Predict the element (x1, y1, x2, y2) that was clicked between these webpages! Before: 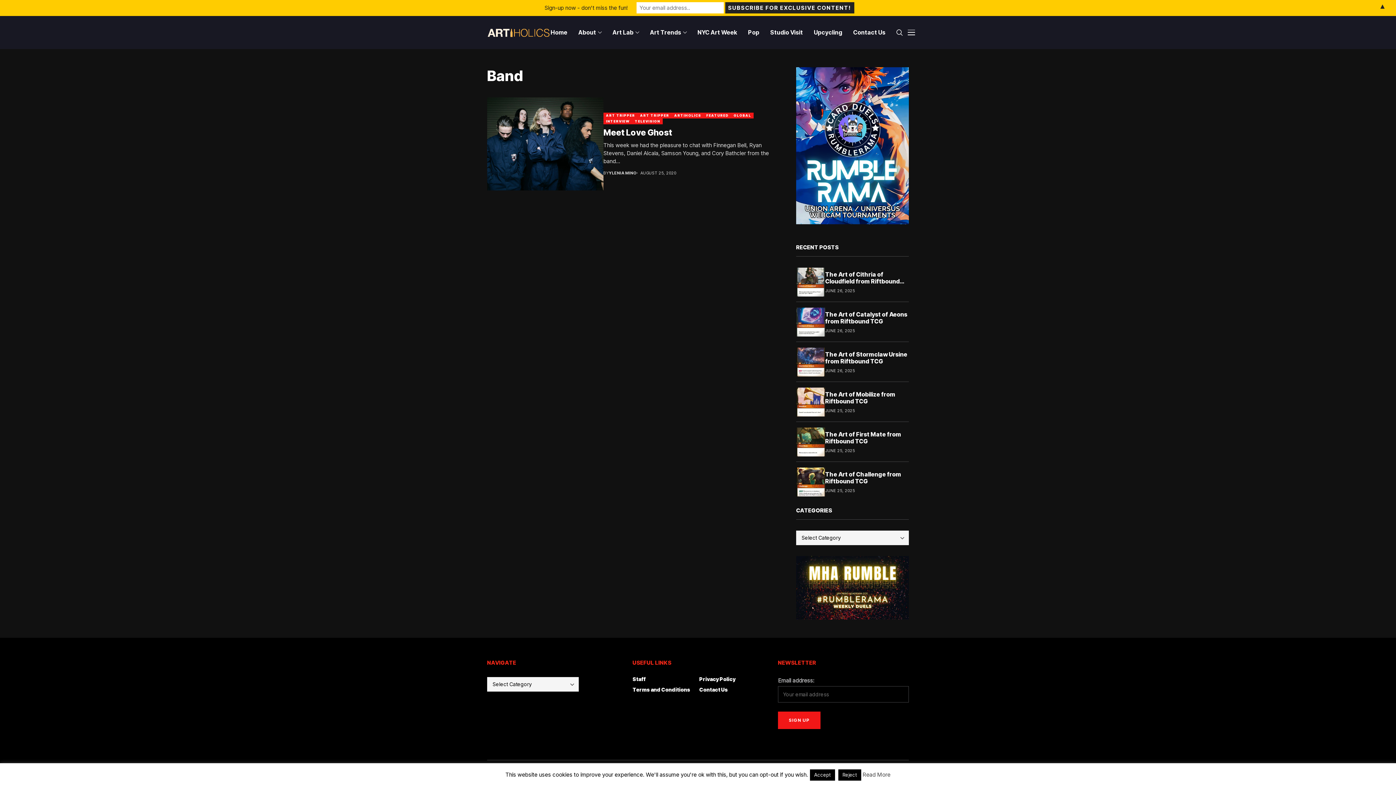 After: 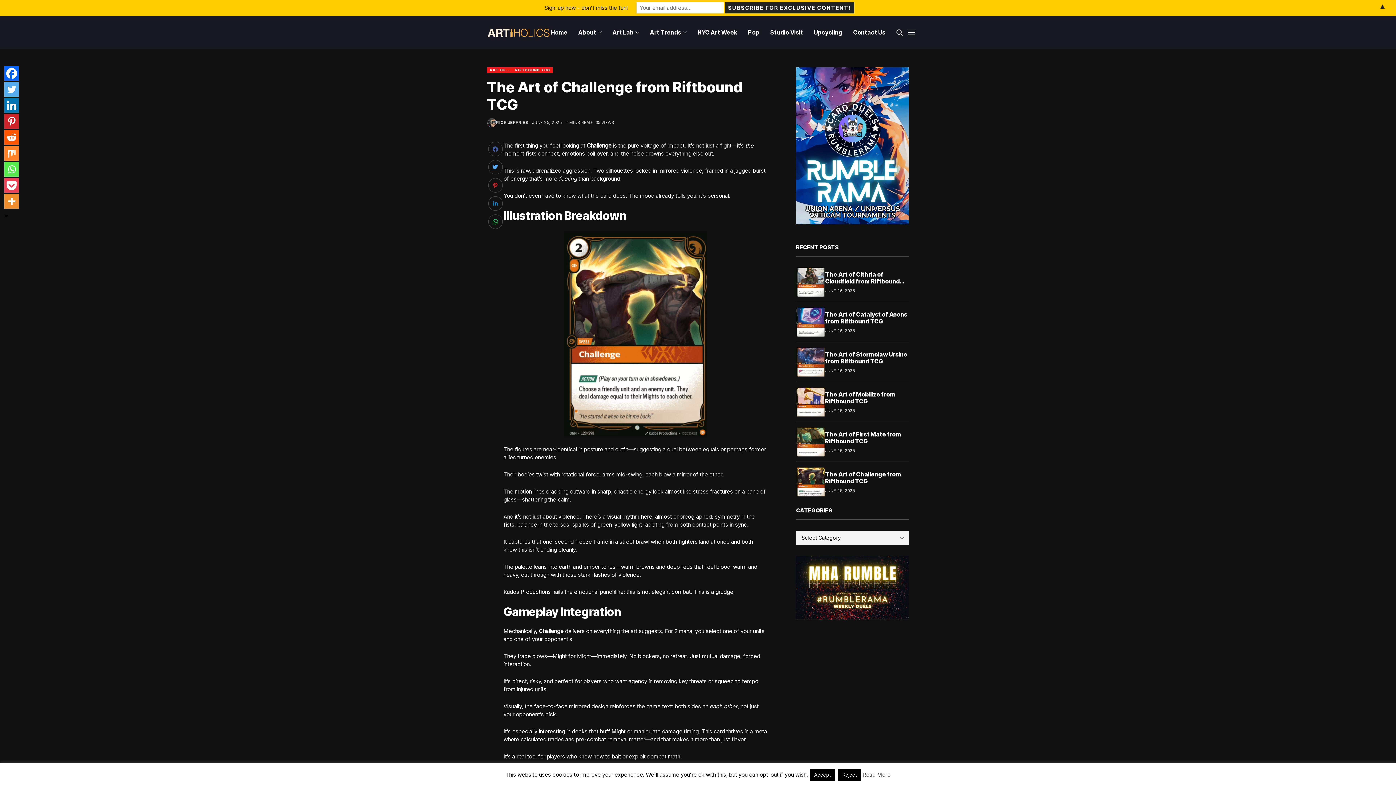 Action: label: The Art of Challenge from Riftbound TCG bbox: (825, 470, 901, 485)